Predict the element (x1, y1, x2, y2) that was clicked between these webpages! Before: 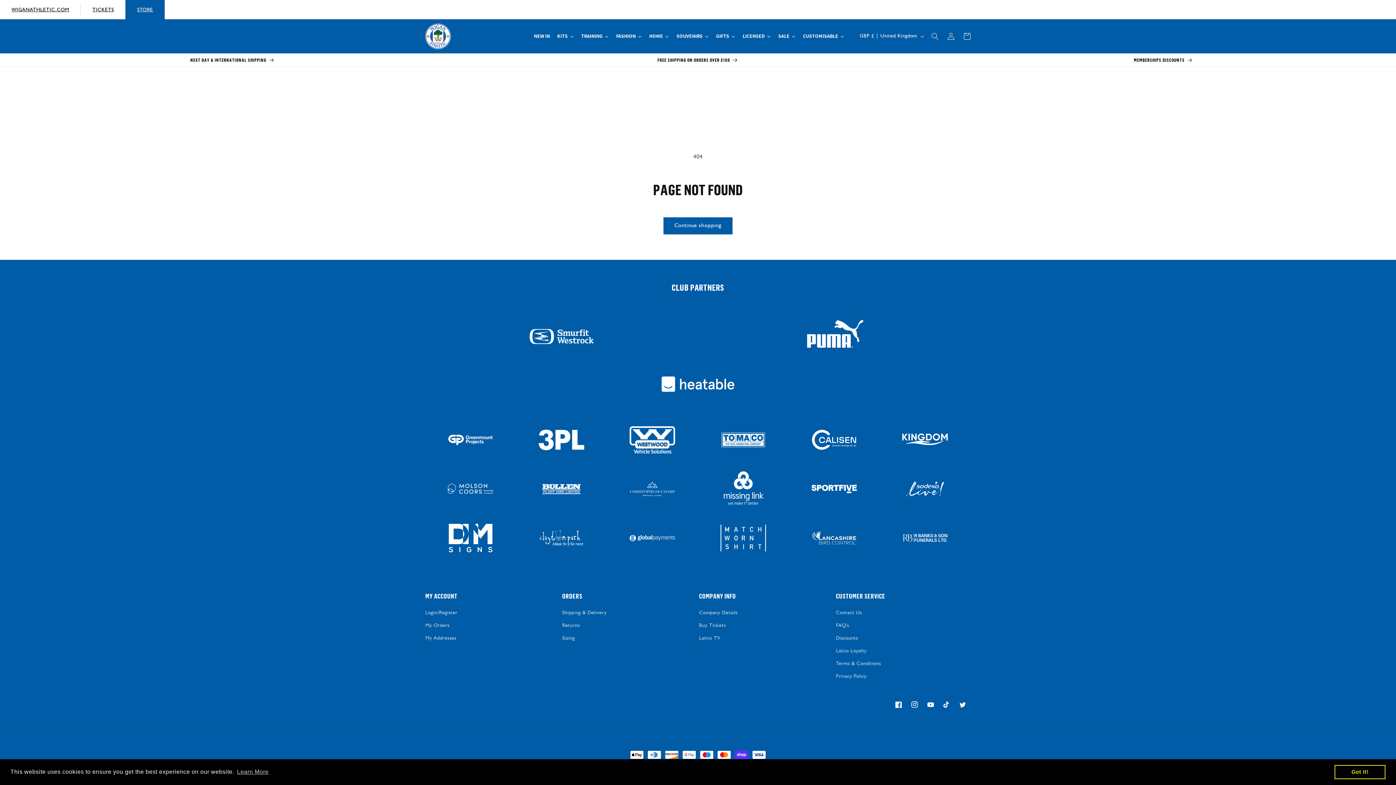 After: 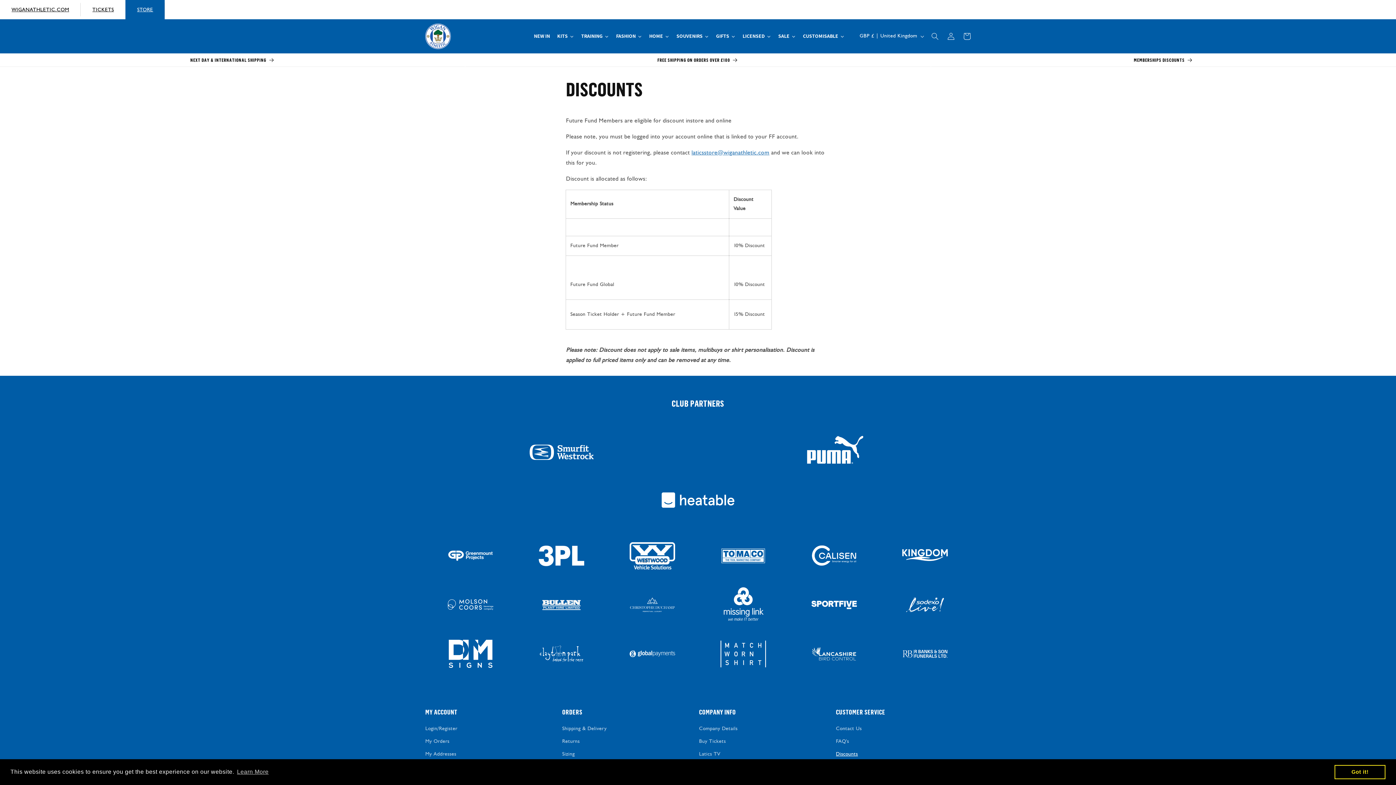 Action: label: MEMBERSHIPS DISCOUNTS bbox: (931, 53, 1396, 66)